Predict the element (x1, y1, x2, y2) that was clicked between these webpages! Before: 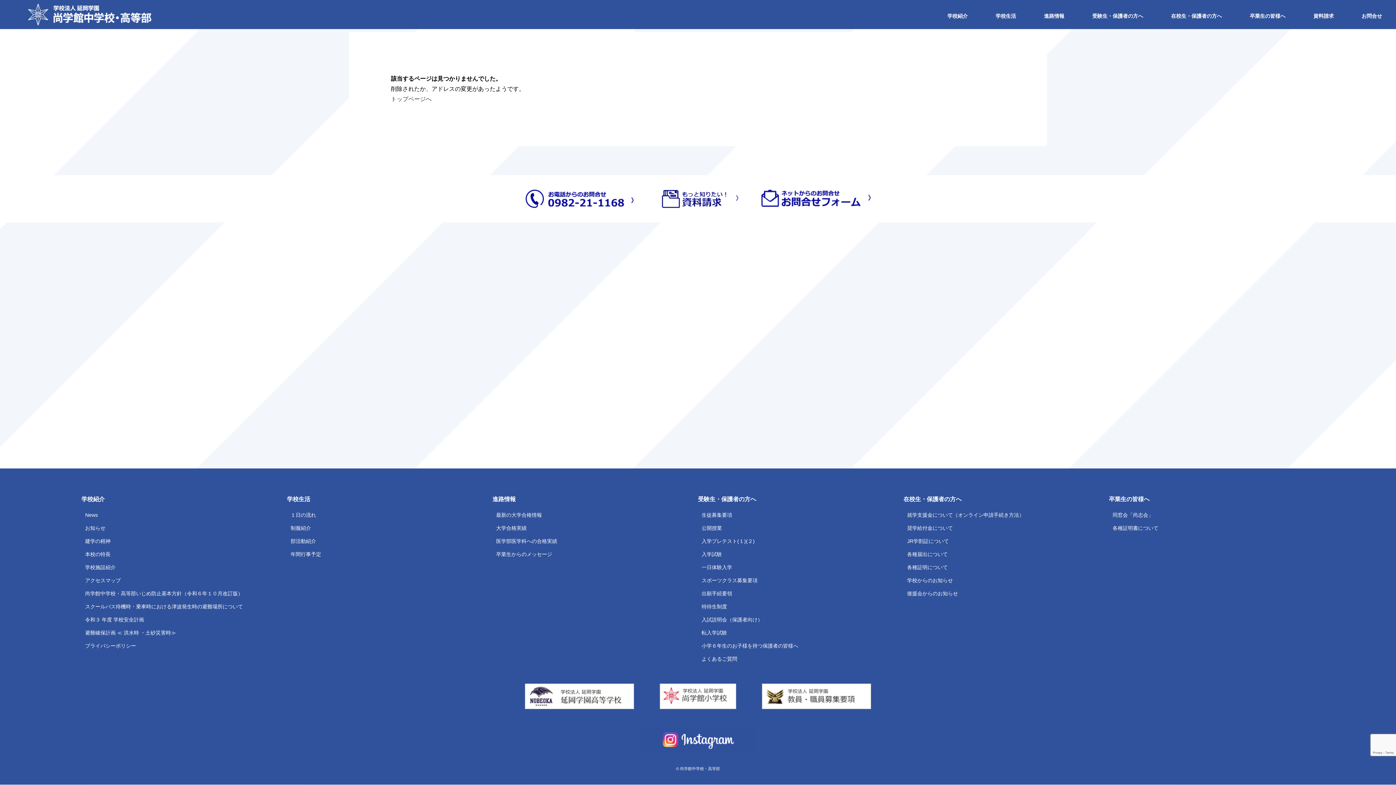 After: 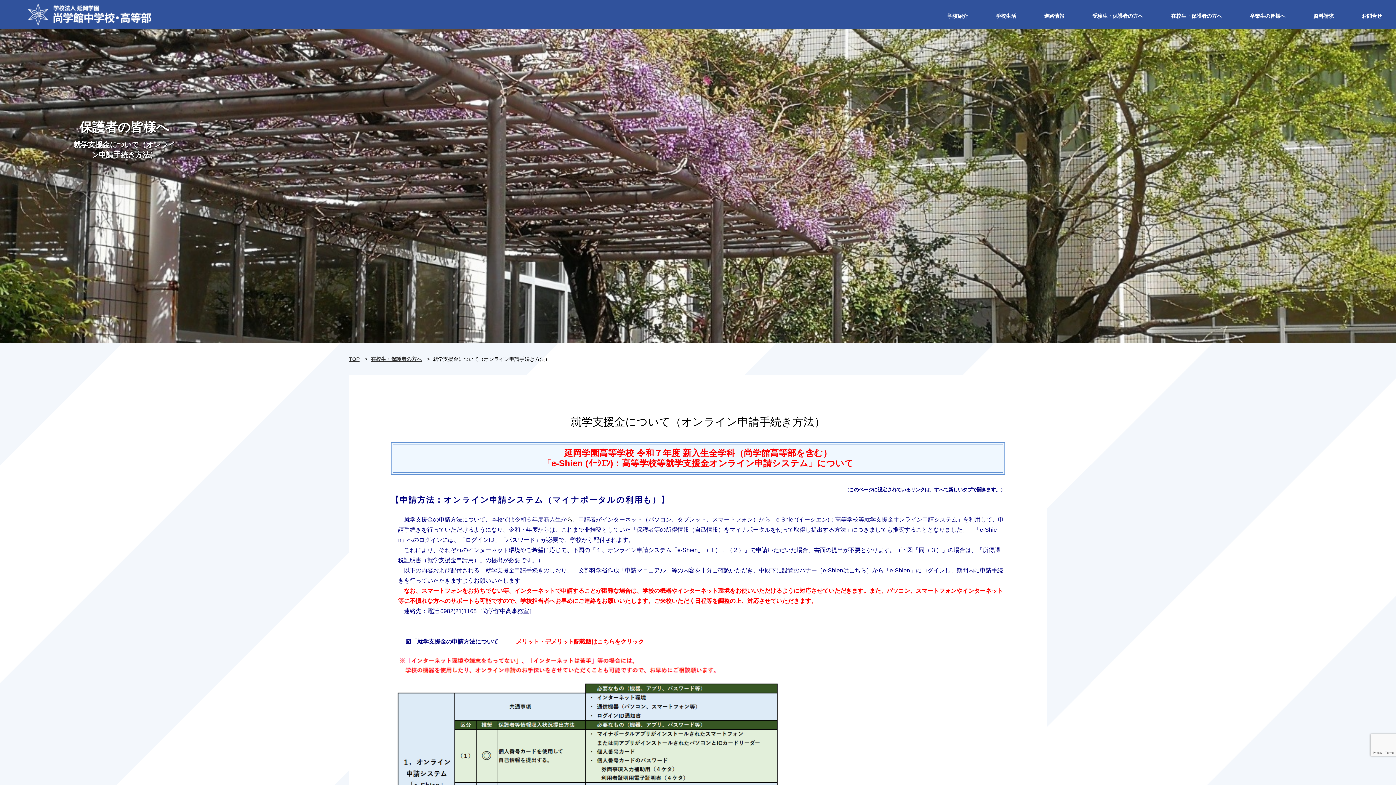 Action: label: 就学支援金について（オンライン申請手続き方法） bbox: (907, 512, 1109, 518)